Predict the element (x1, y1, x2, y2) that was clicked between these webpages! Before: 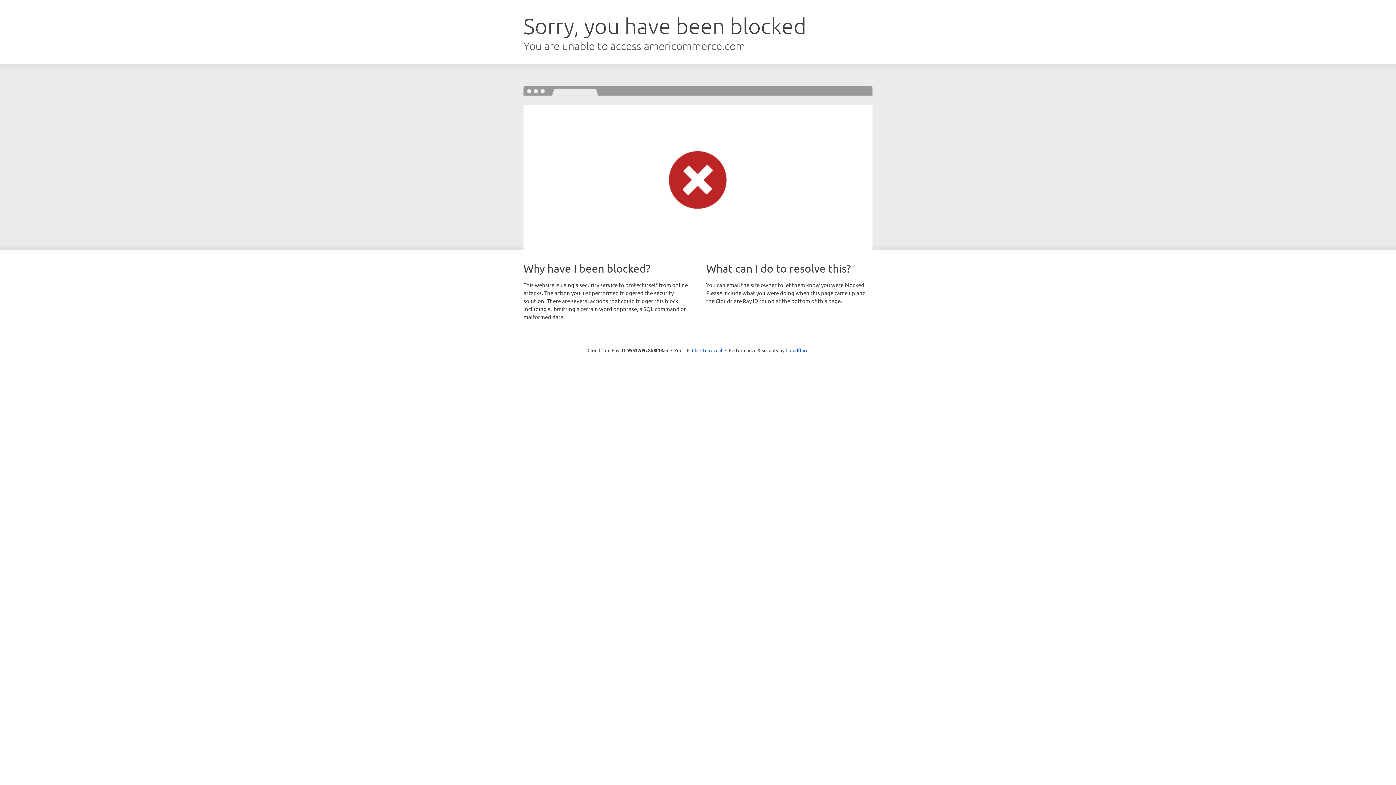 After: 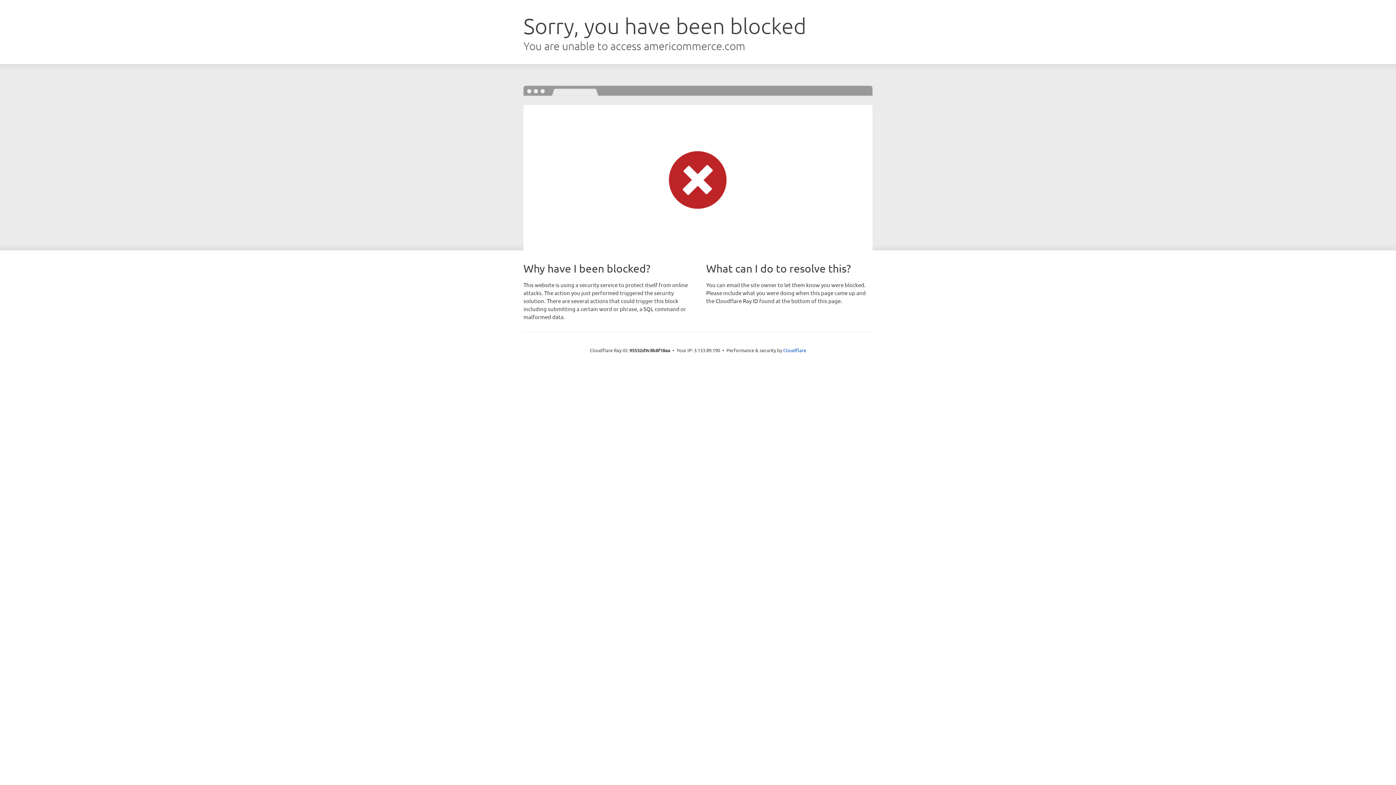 Action: label: Click to reveal bbox: (692, 346, 722, 353)